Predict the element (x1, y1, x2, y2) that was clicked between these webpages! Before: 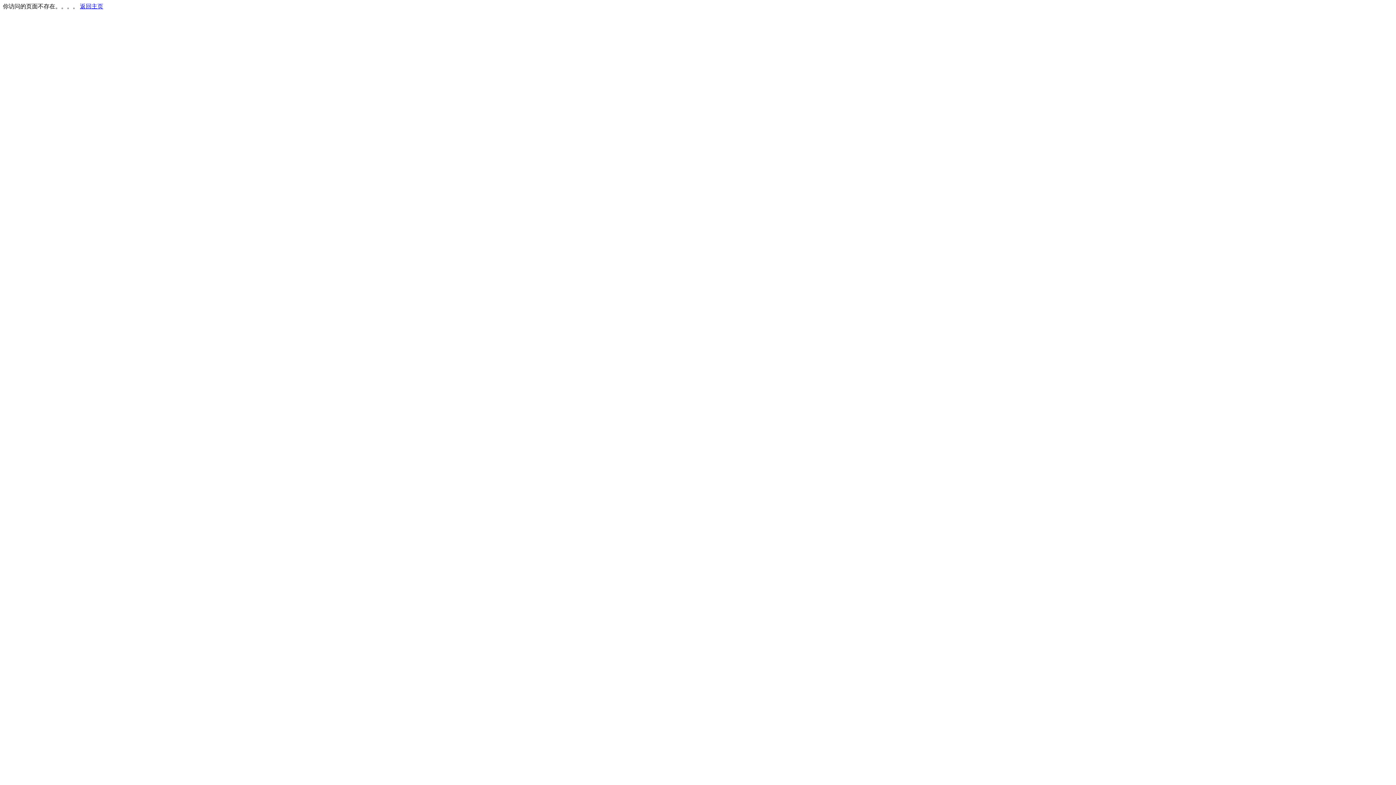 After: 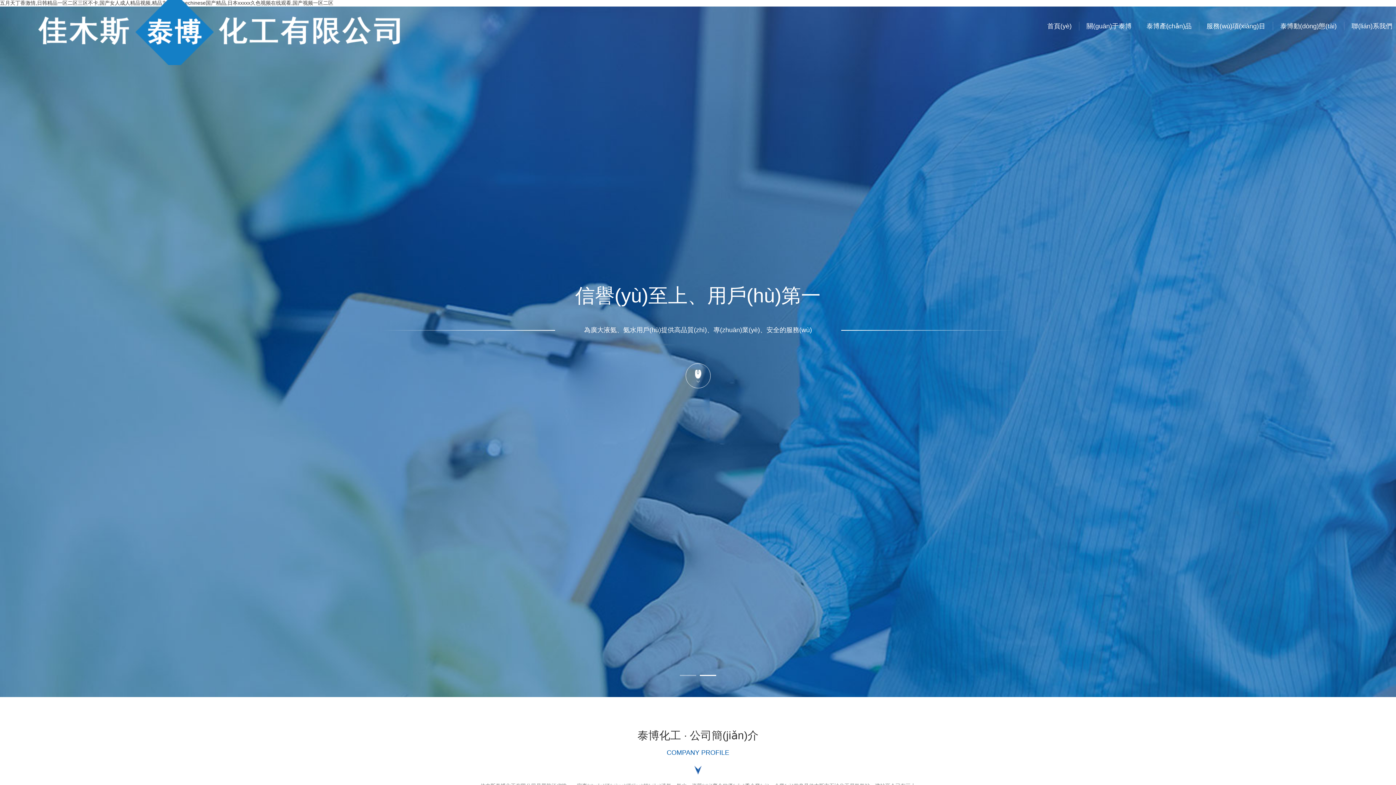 Action: label: 返回主页 bbox: (80, 3, 103, 9)